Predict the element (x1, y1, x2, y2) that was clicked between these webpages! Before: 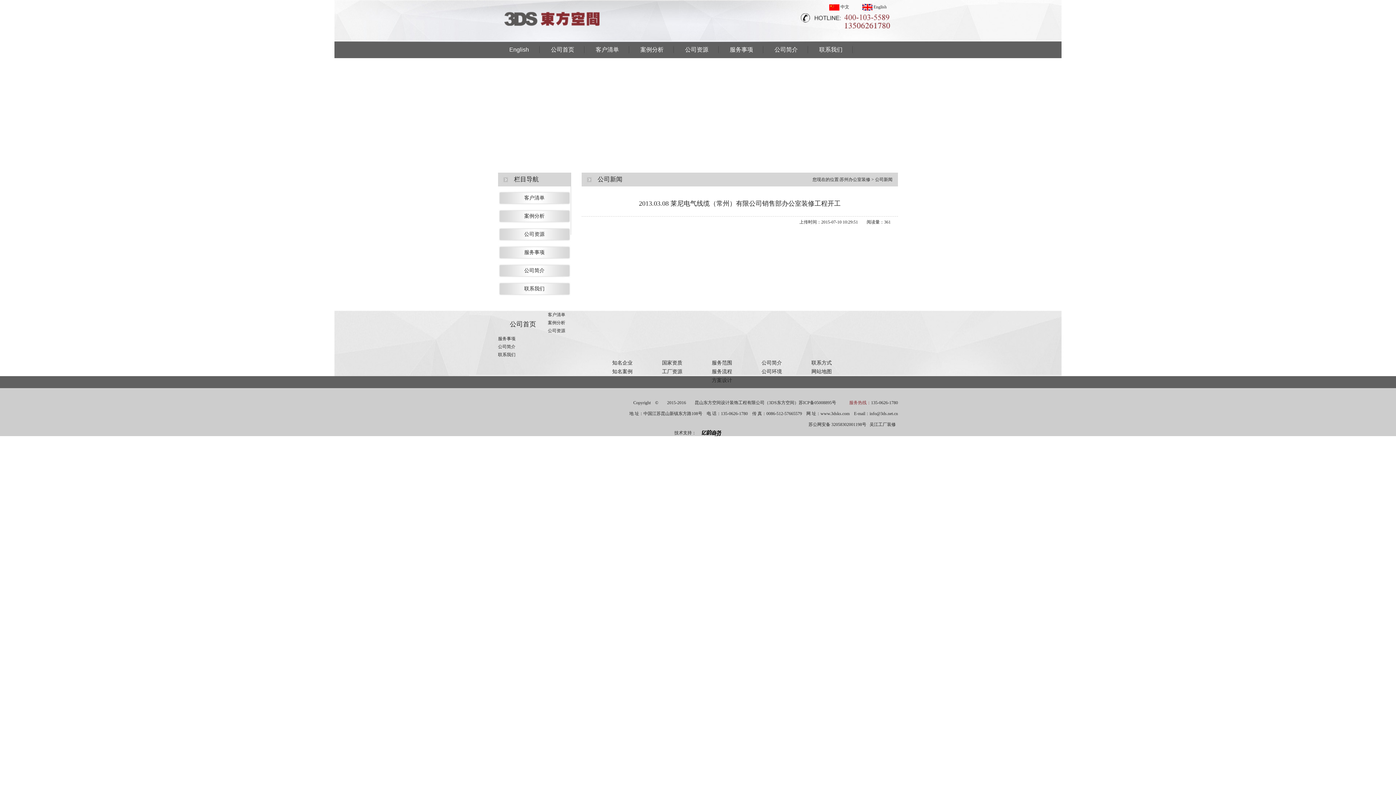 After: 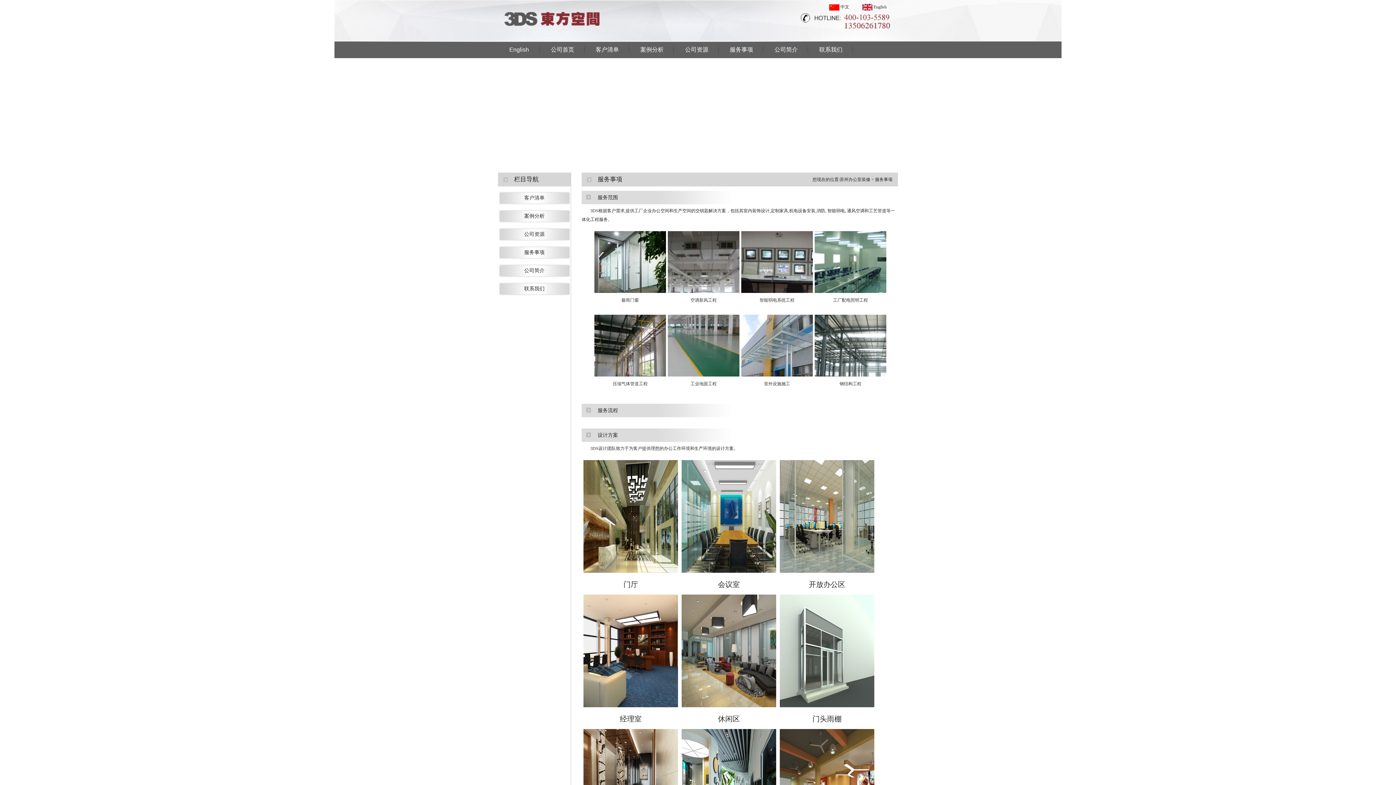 Action: label: 服务事项 bbox: (719, 41, 764, 58)